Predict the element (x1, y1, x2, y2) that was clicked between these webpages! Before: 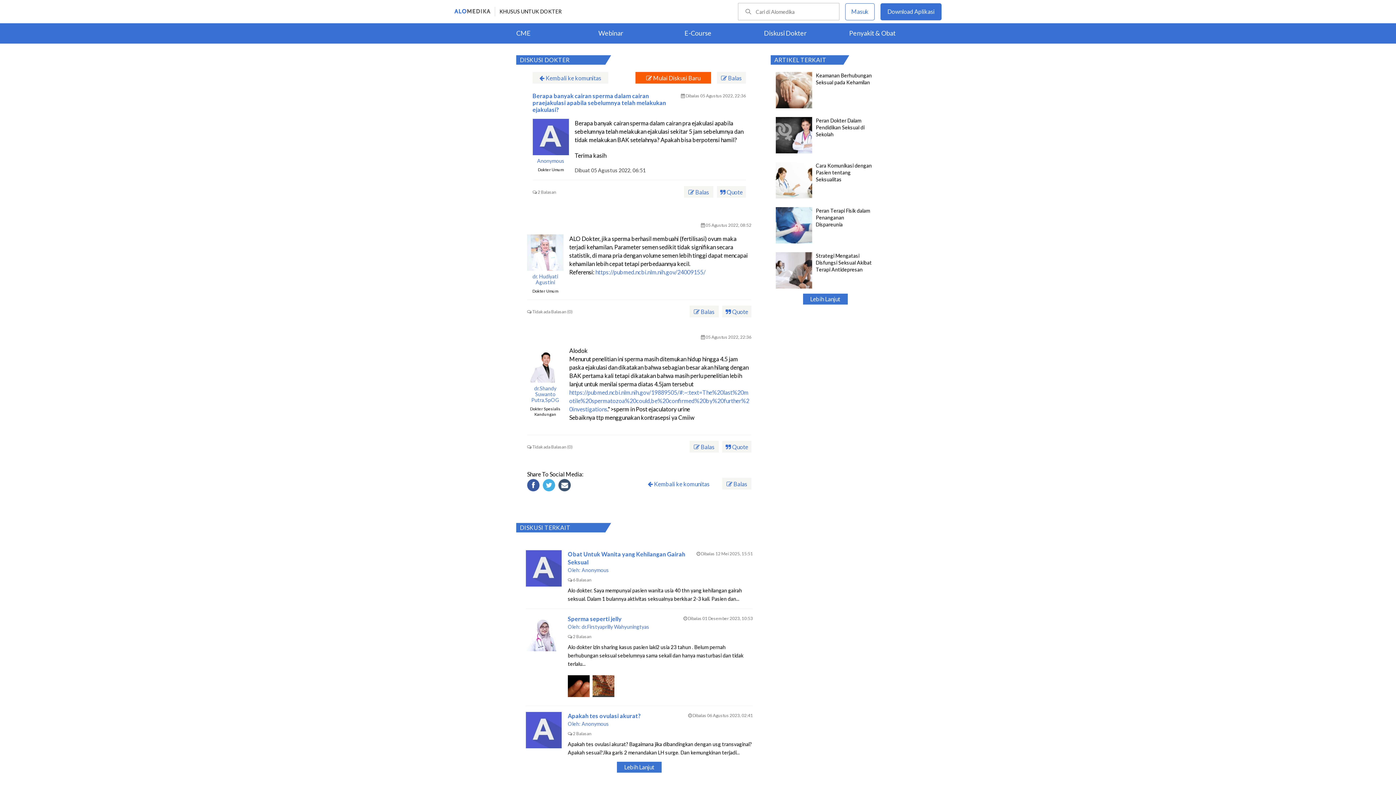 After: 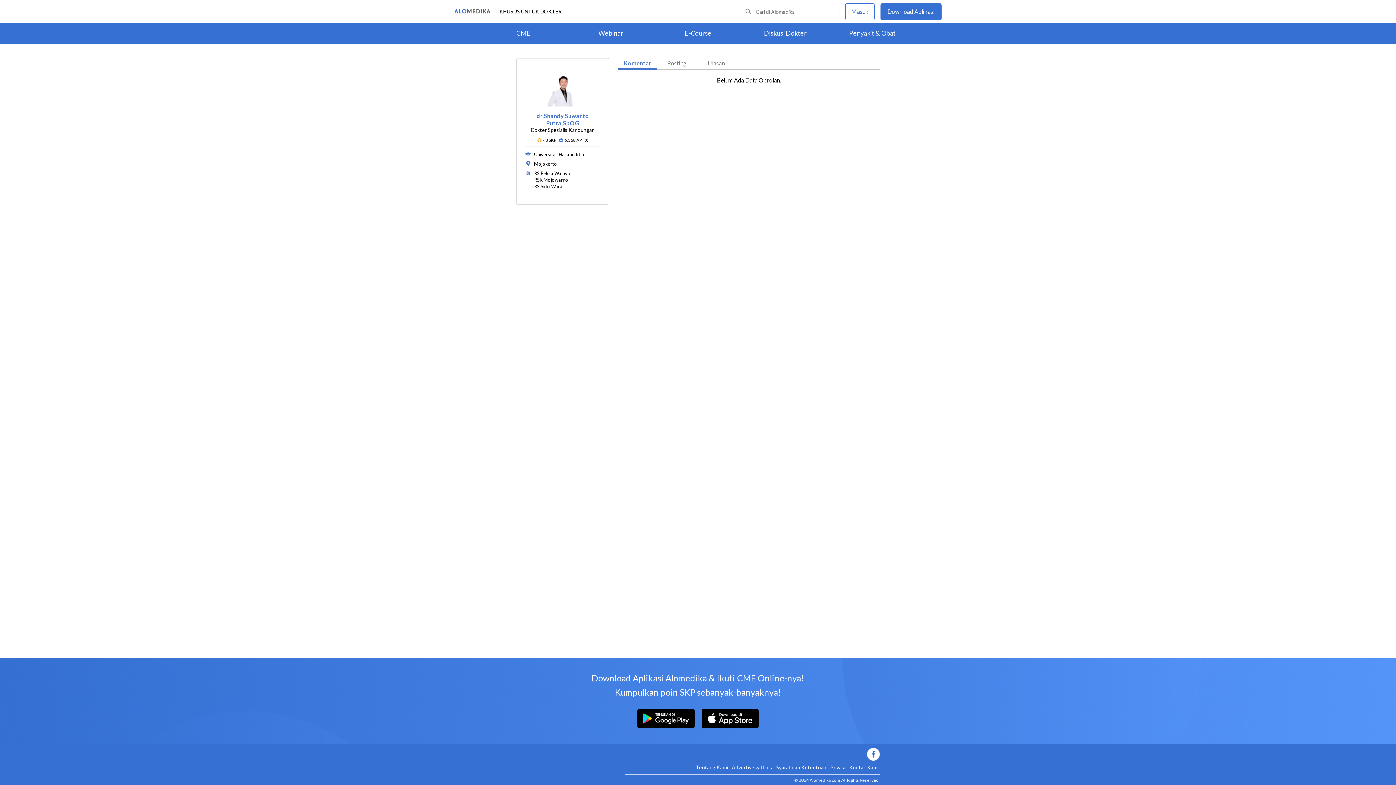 Action: bbox: (527, 385, 563, 403) label: dr.Shandy Suwanto Putra,SpOG